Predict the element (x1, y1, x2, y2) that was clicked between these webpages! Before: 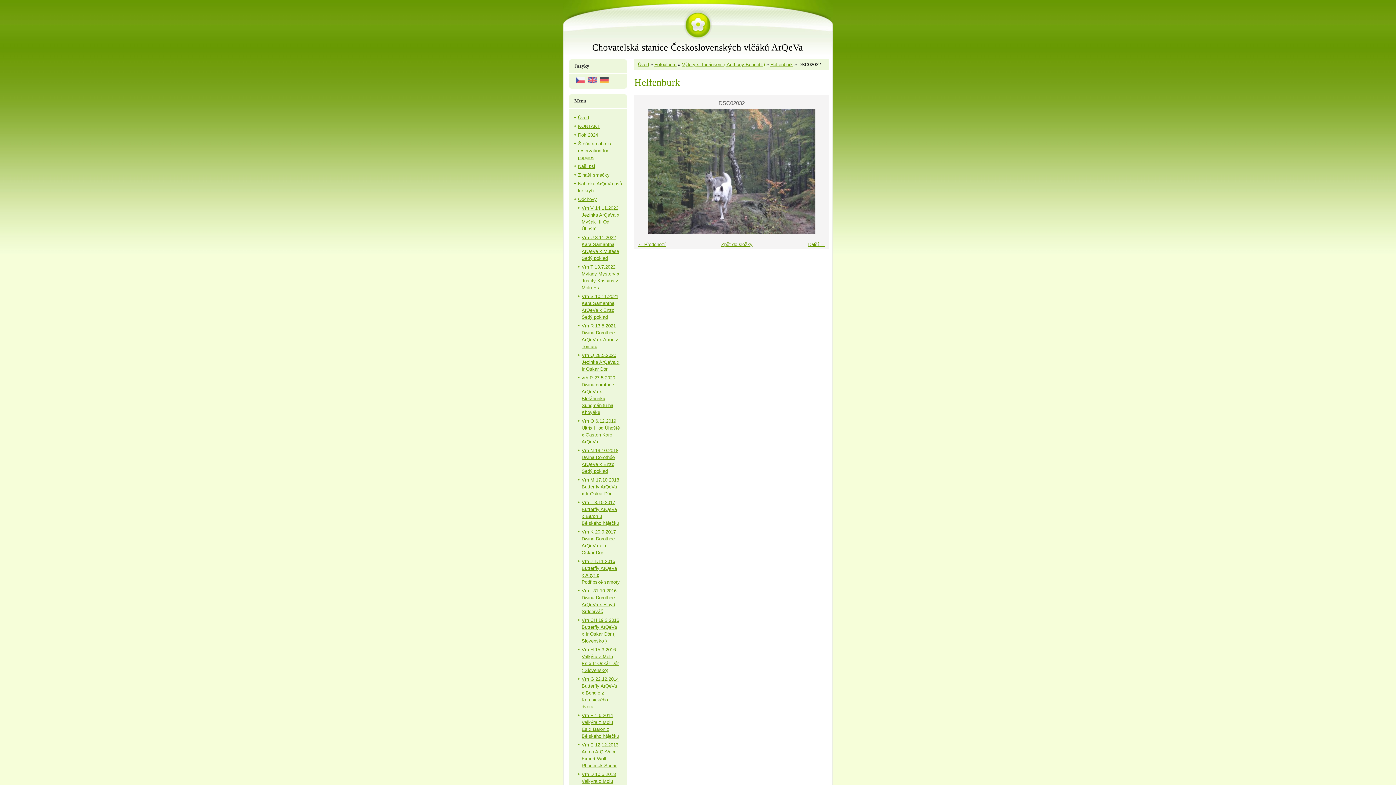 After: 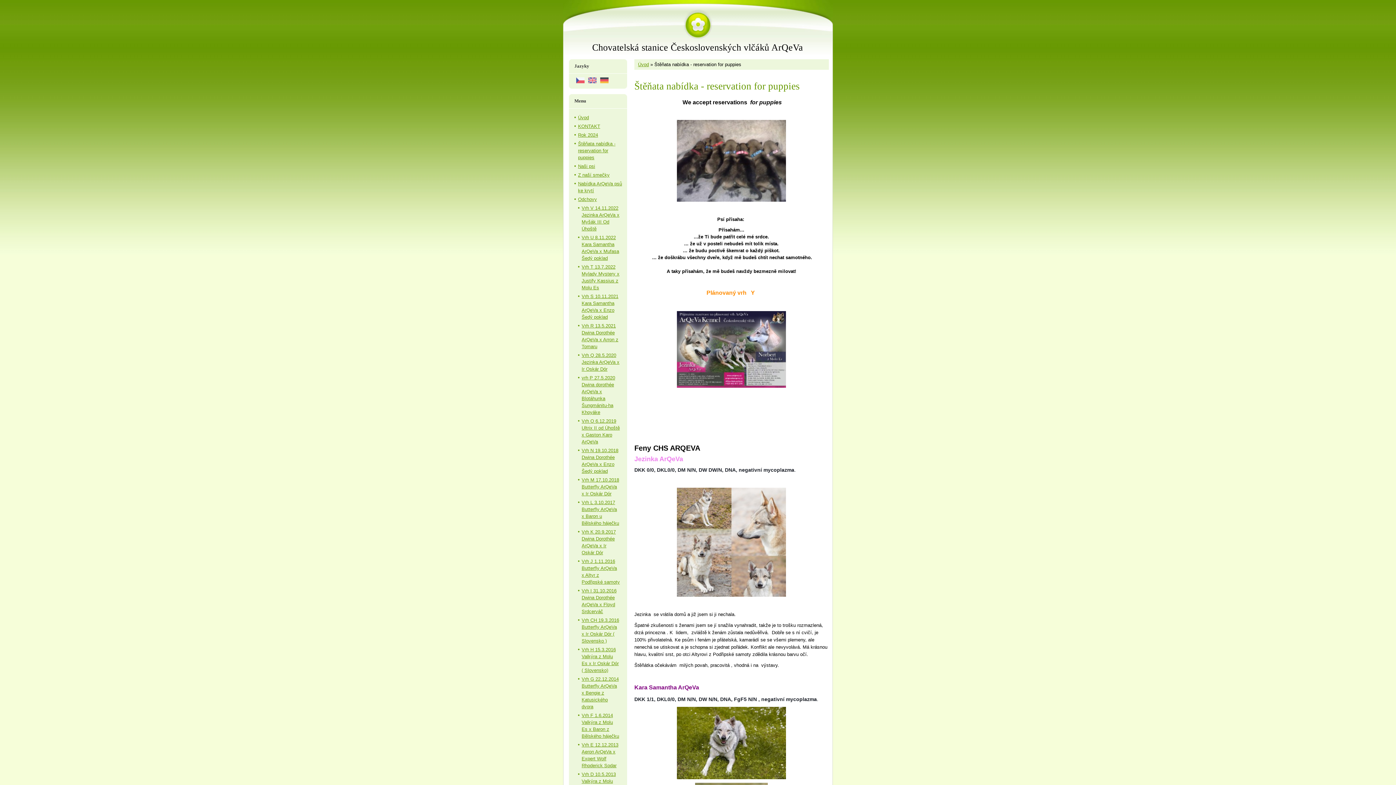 Action: bbox: (578, 141, 615, 160) label: Štěňata nabídka - reservation for puppies